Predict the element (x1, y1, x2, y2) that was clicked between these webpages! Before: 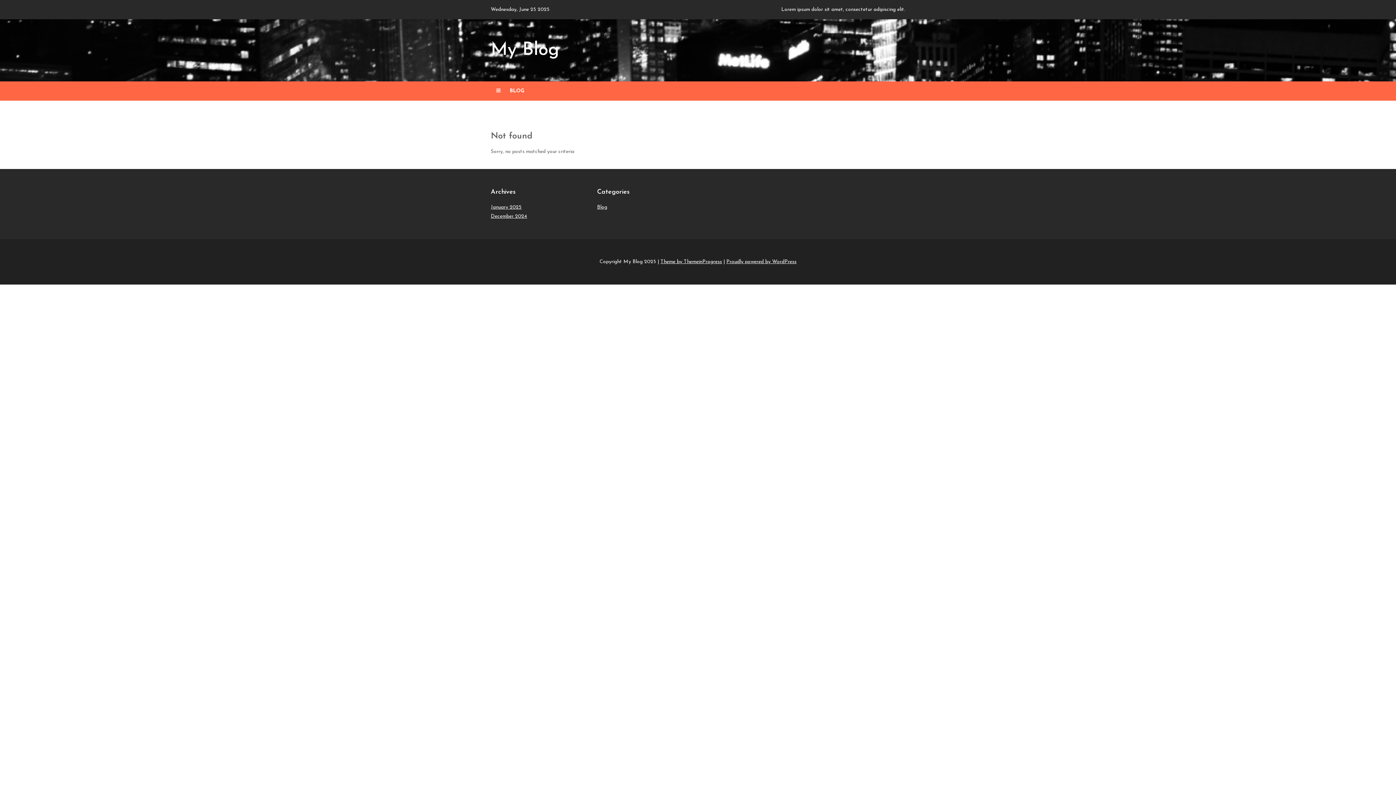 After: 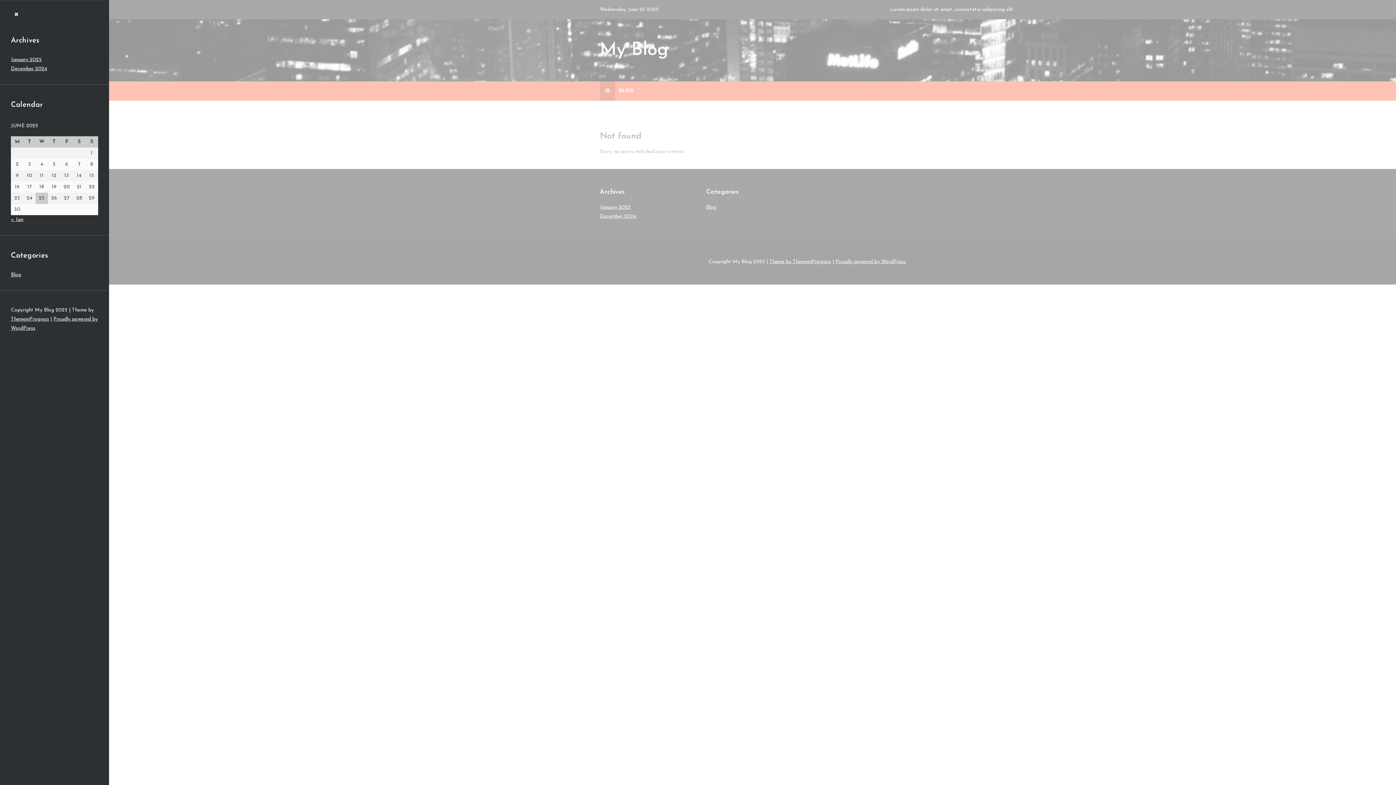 Action: bbox: (490, 81, 506, 100)